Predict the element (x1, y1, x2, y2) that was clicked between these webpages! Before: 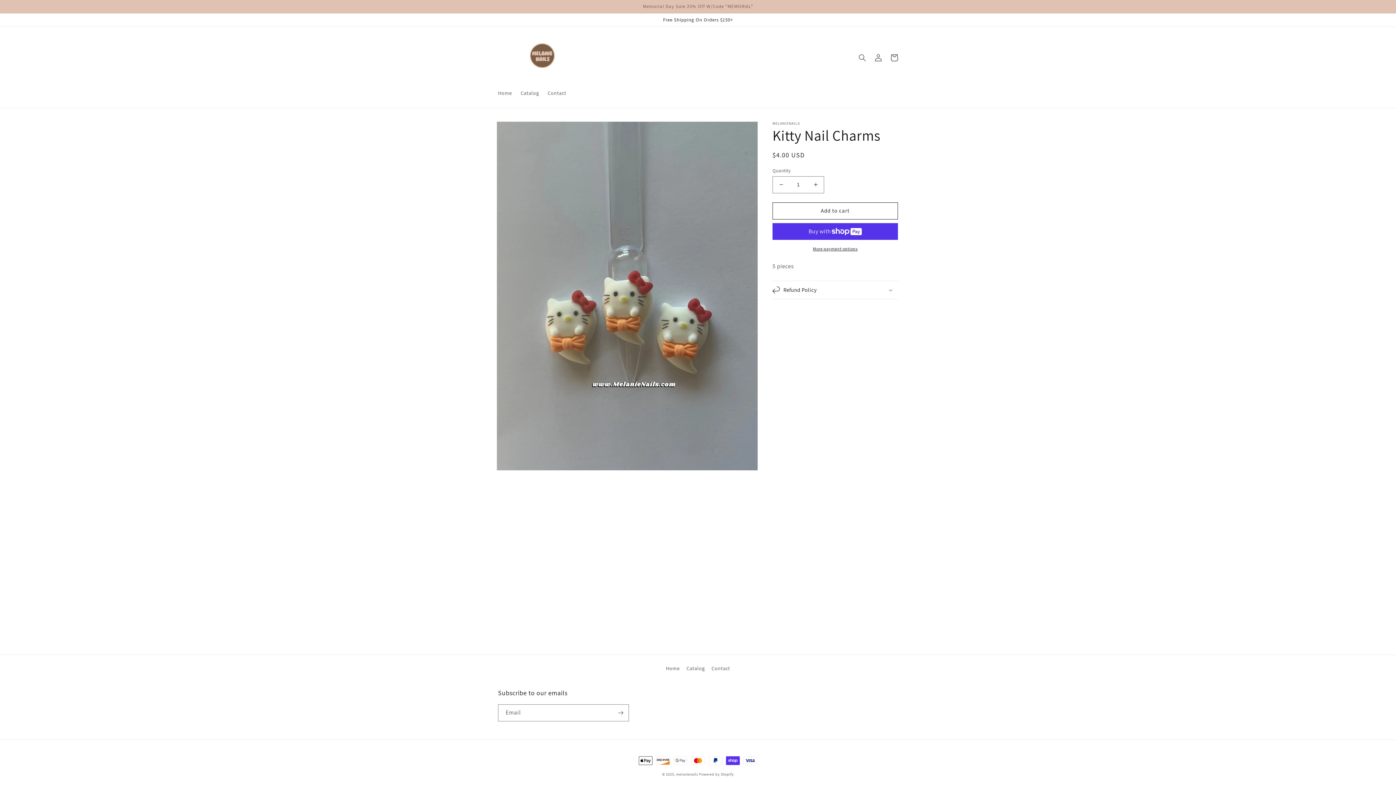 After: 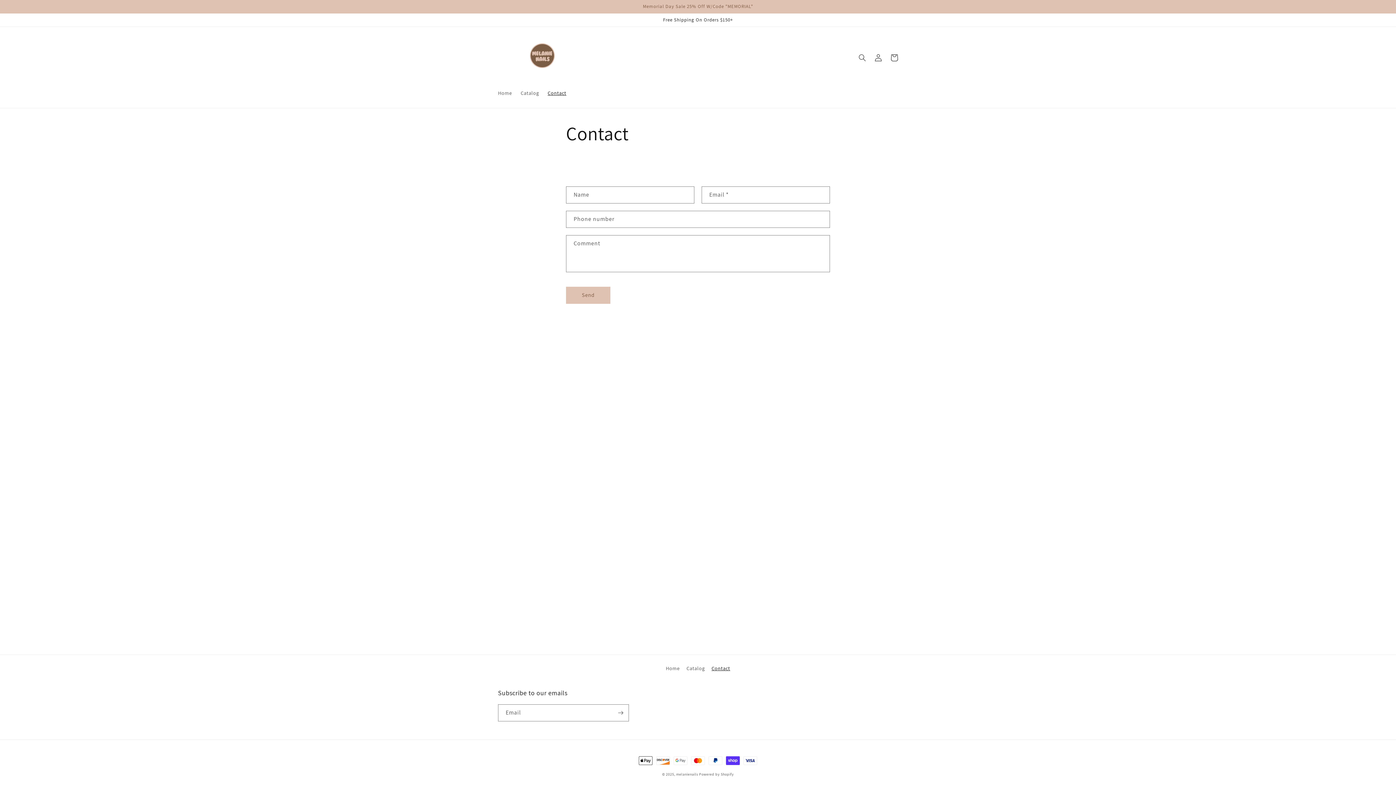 Action: bbox: (543, 85, 570, 100) label: Contact